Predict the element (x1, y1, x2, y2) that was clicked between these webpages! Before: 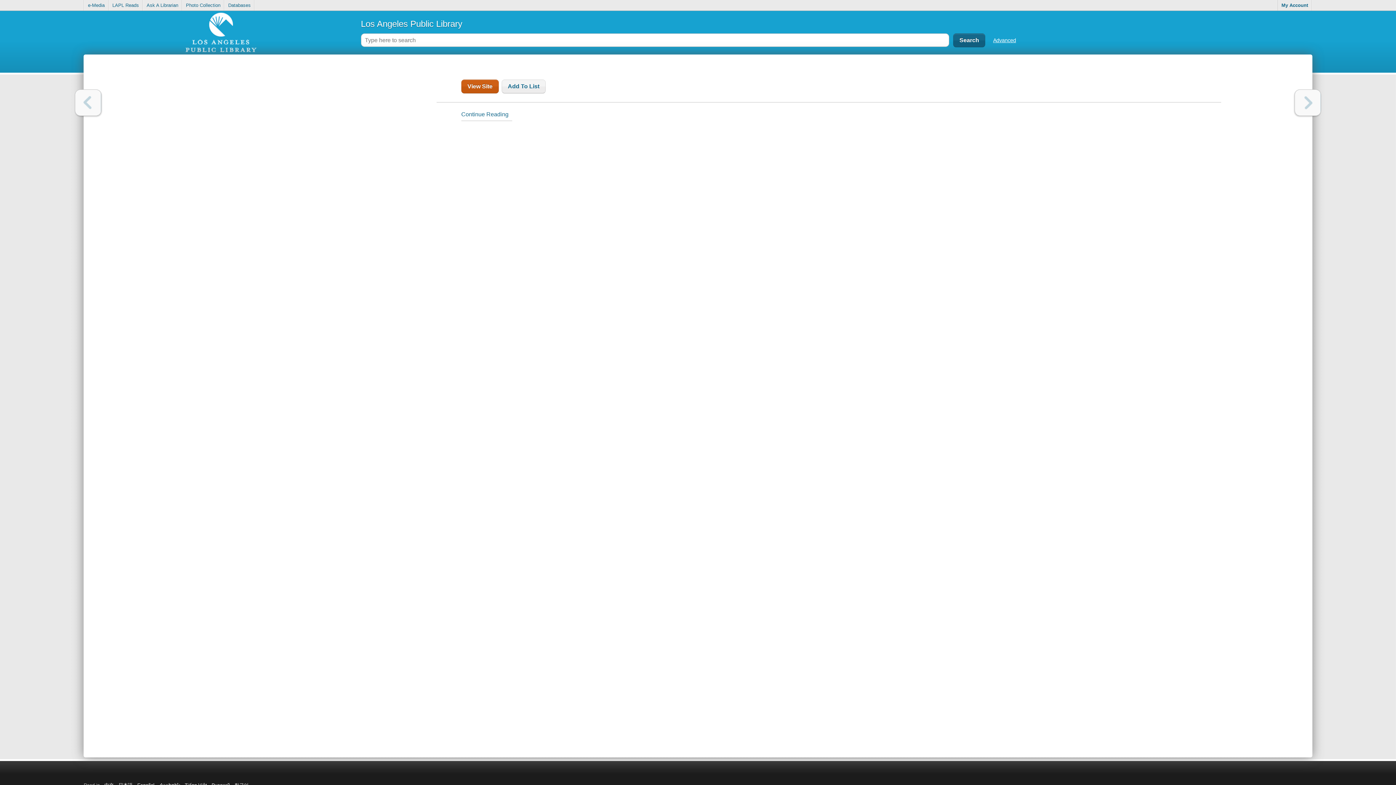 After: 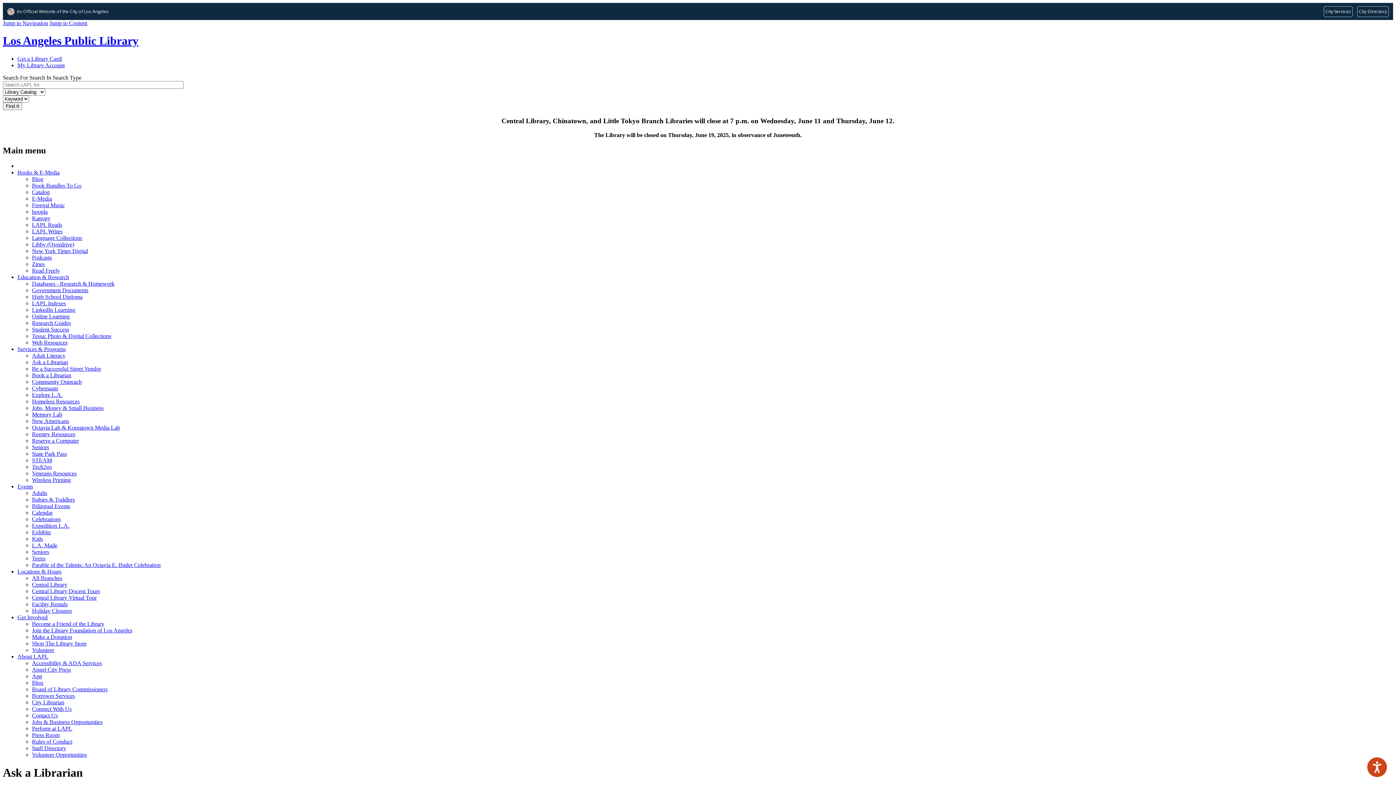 Action: label: Ask A Librarian bbox: (143, 0, 182, 10)